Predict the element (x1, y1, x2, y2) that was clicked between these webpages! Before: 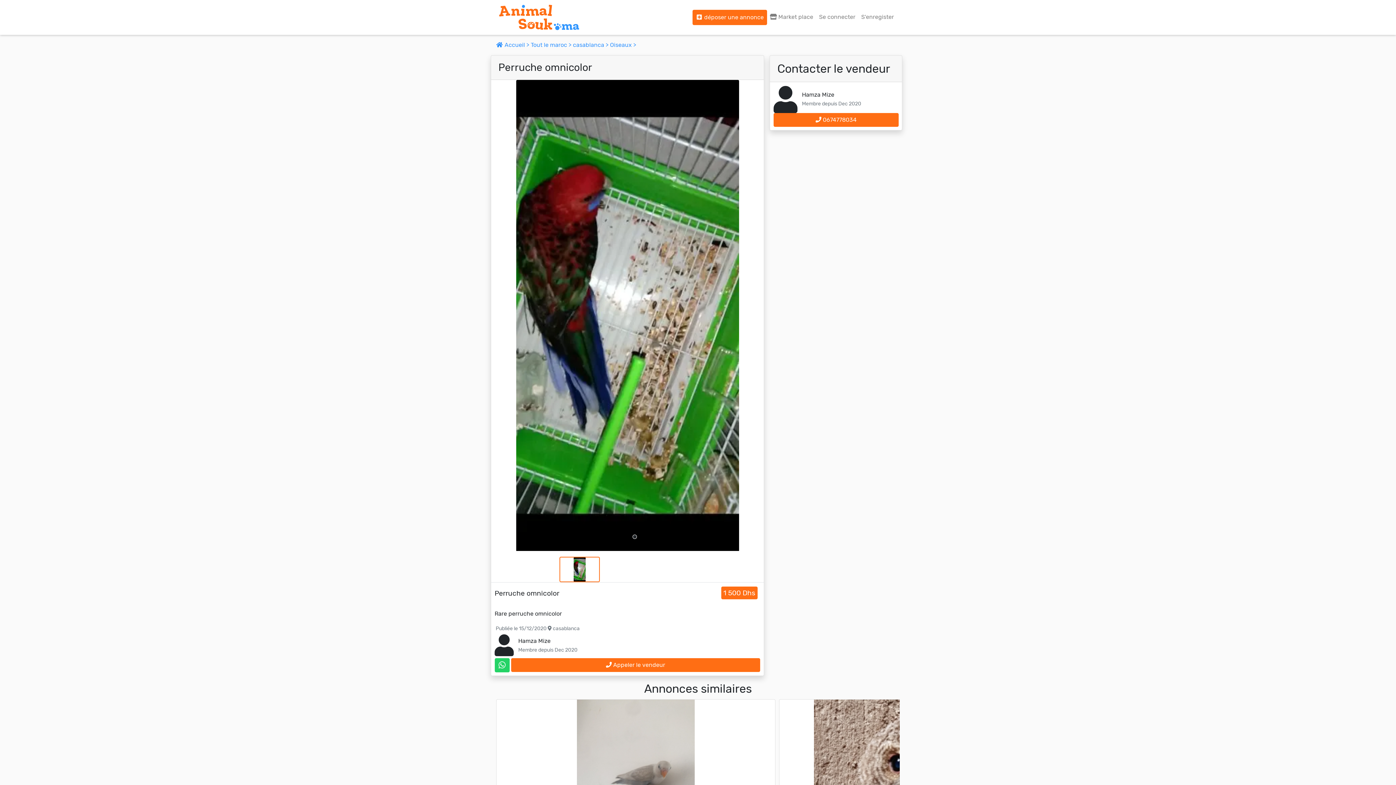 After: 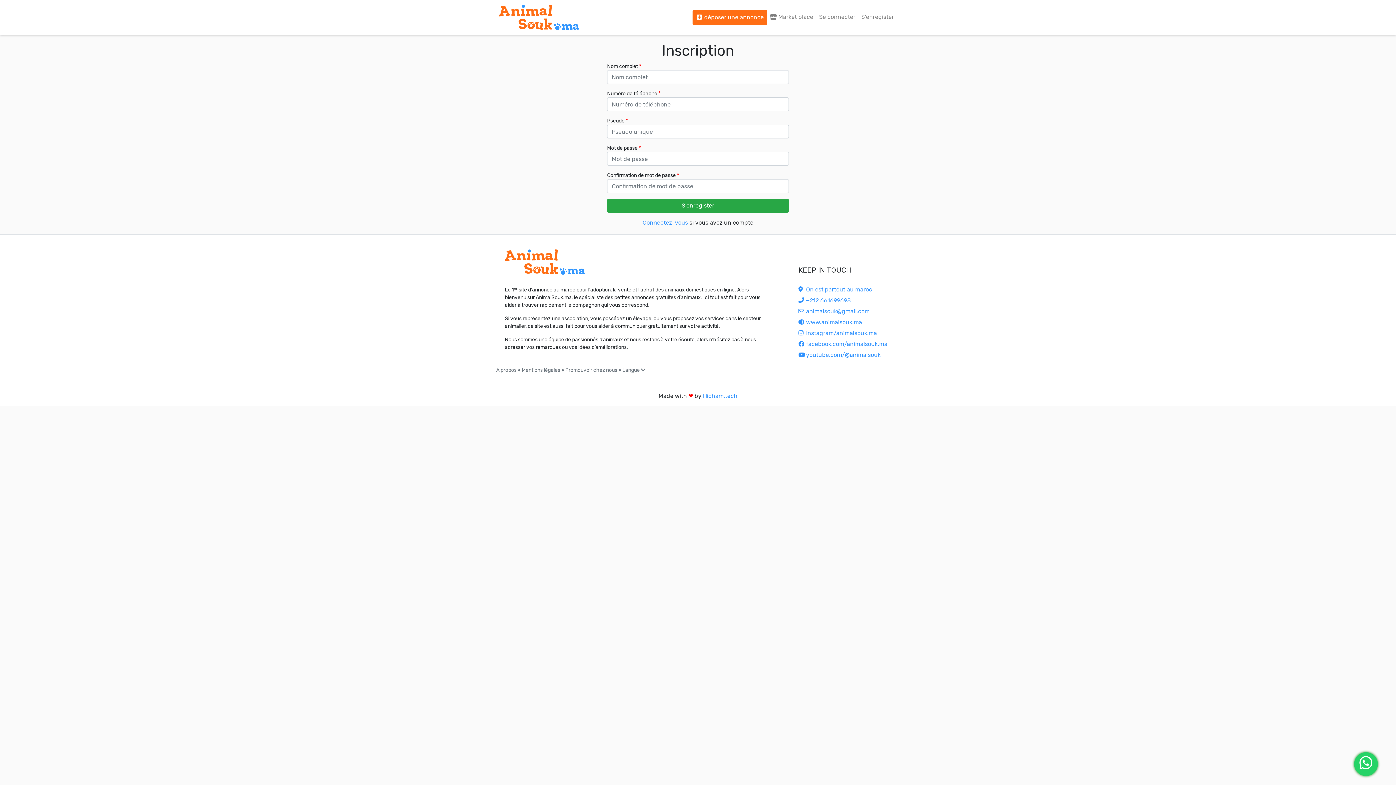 Action: bbox: (858, 9, 897, 24) label: S'enregister